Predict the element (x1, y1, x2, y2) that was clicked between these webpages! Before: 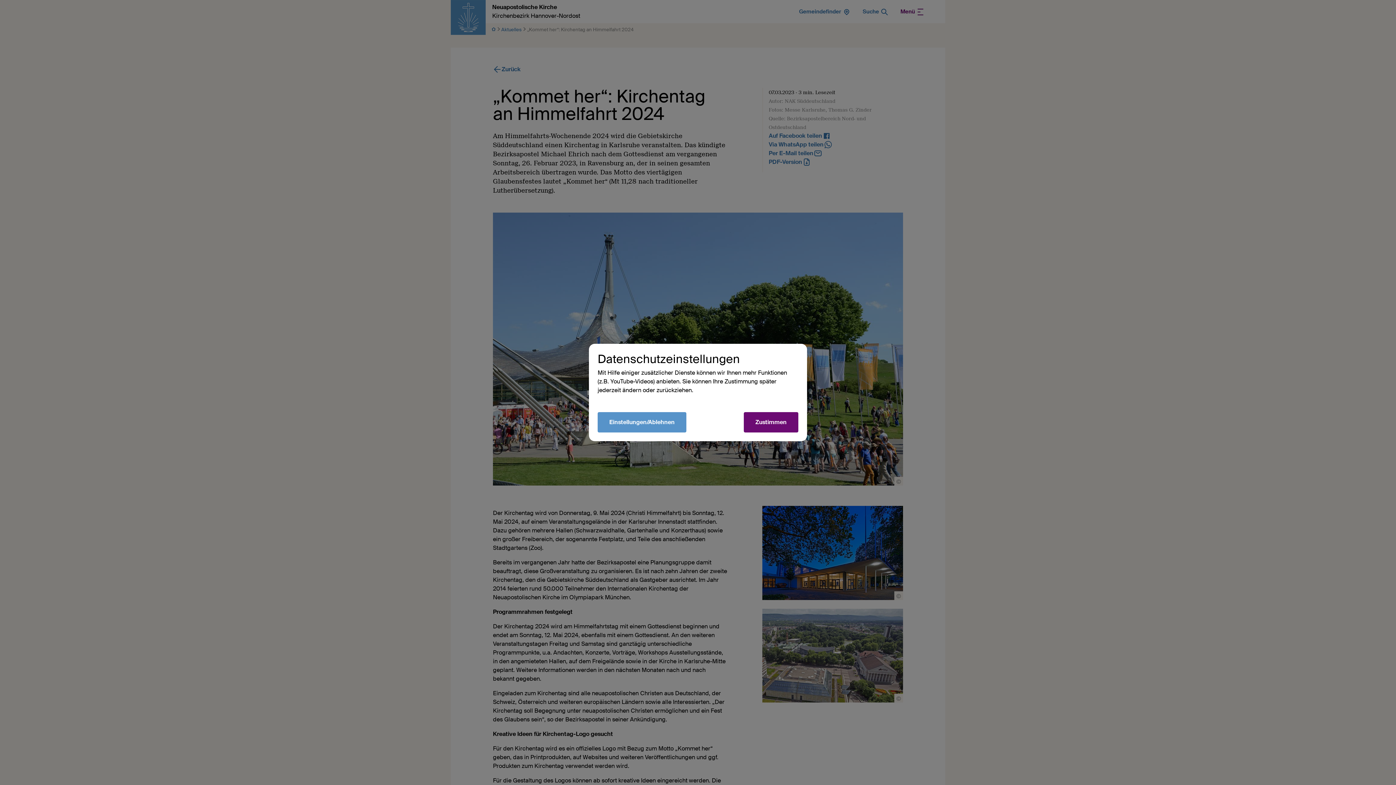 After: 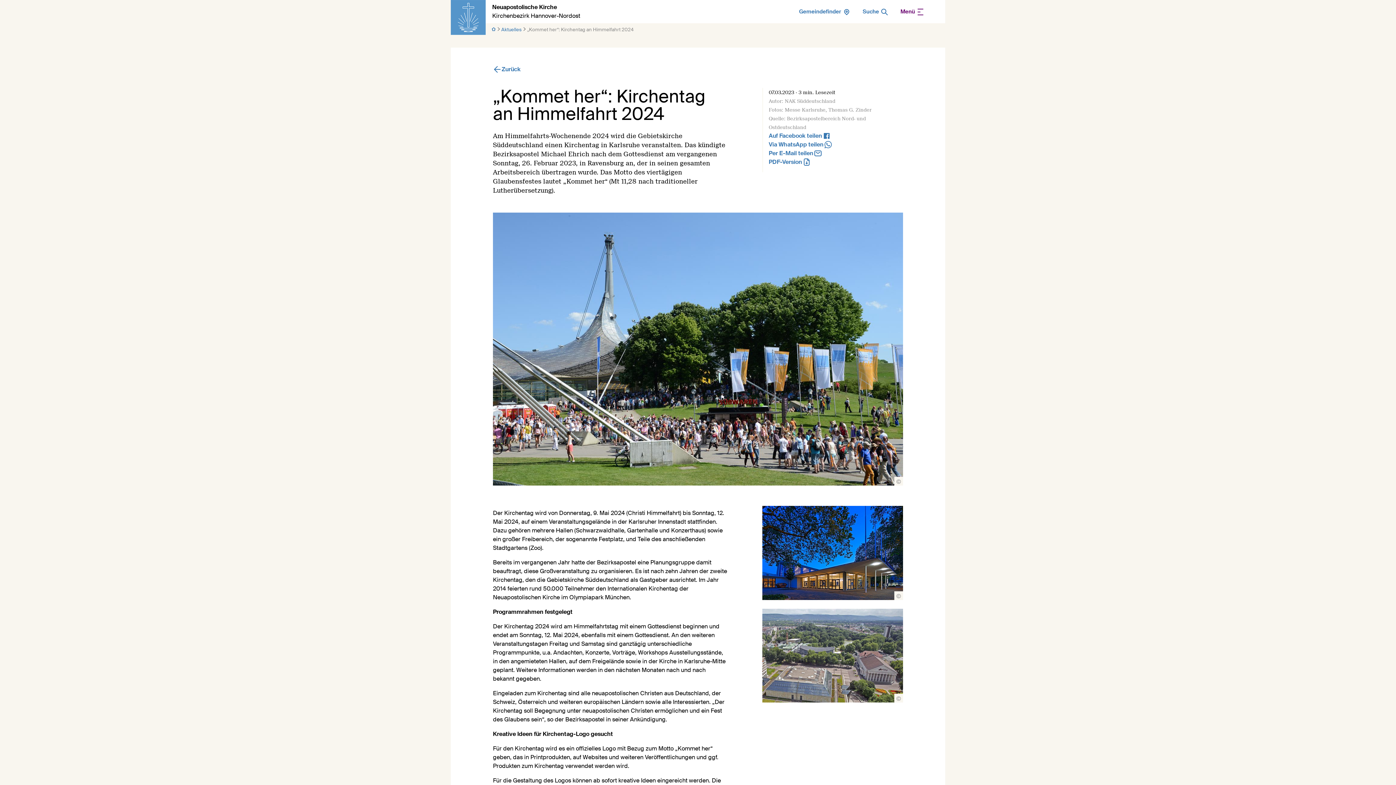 Action: bbox: (744, 412, 798, 432) label: Zustimmen